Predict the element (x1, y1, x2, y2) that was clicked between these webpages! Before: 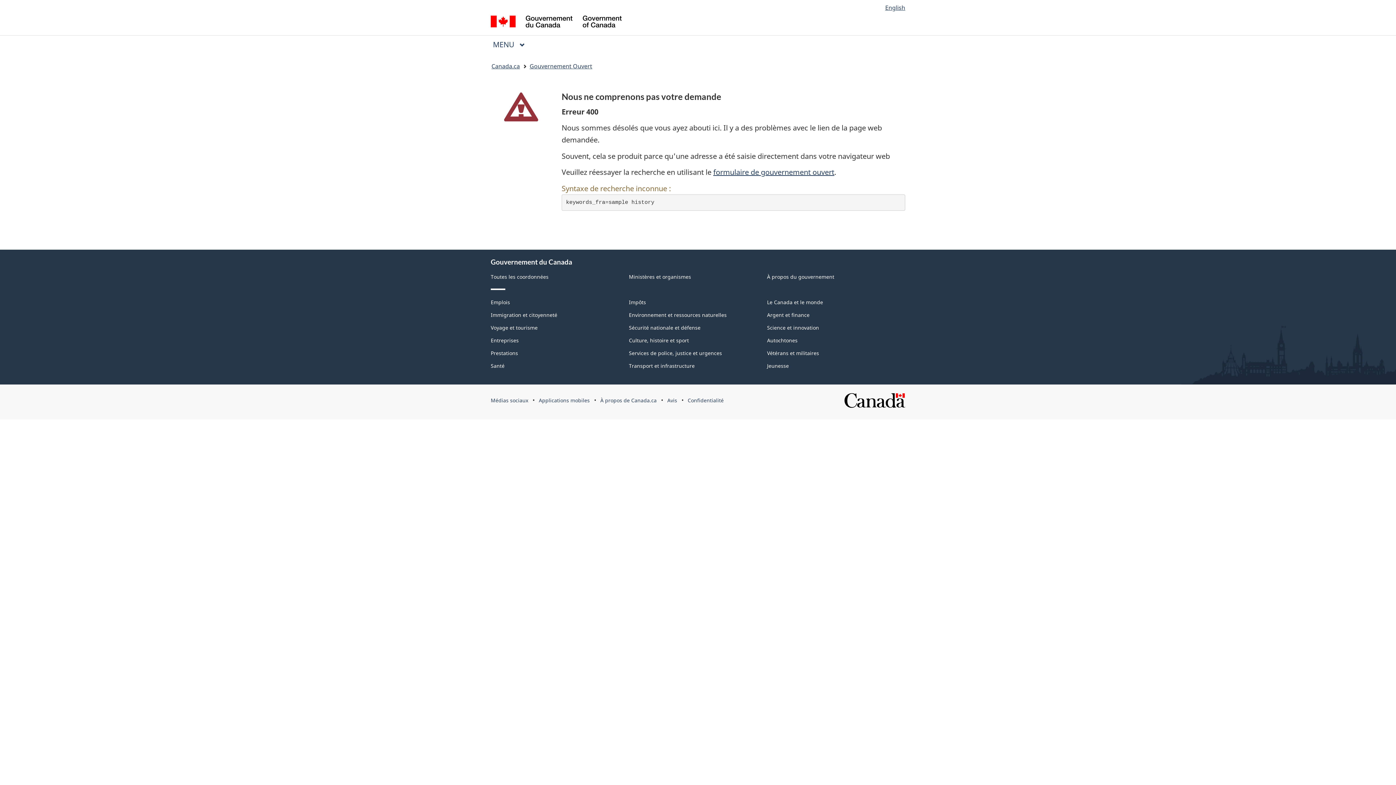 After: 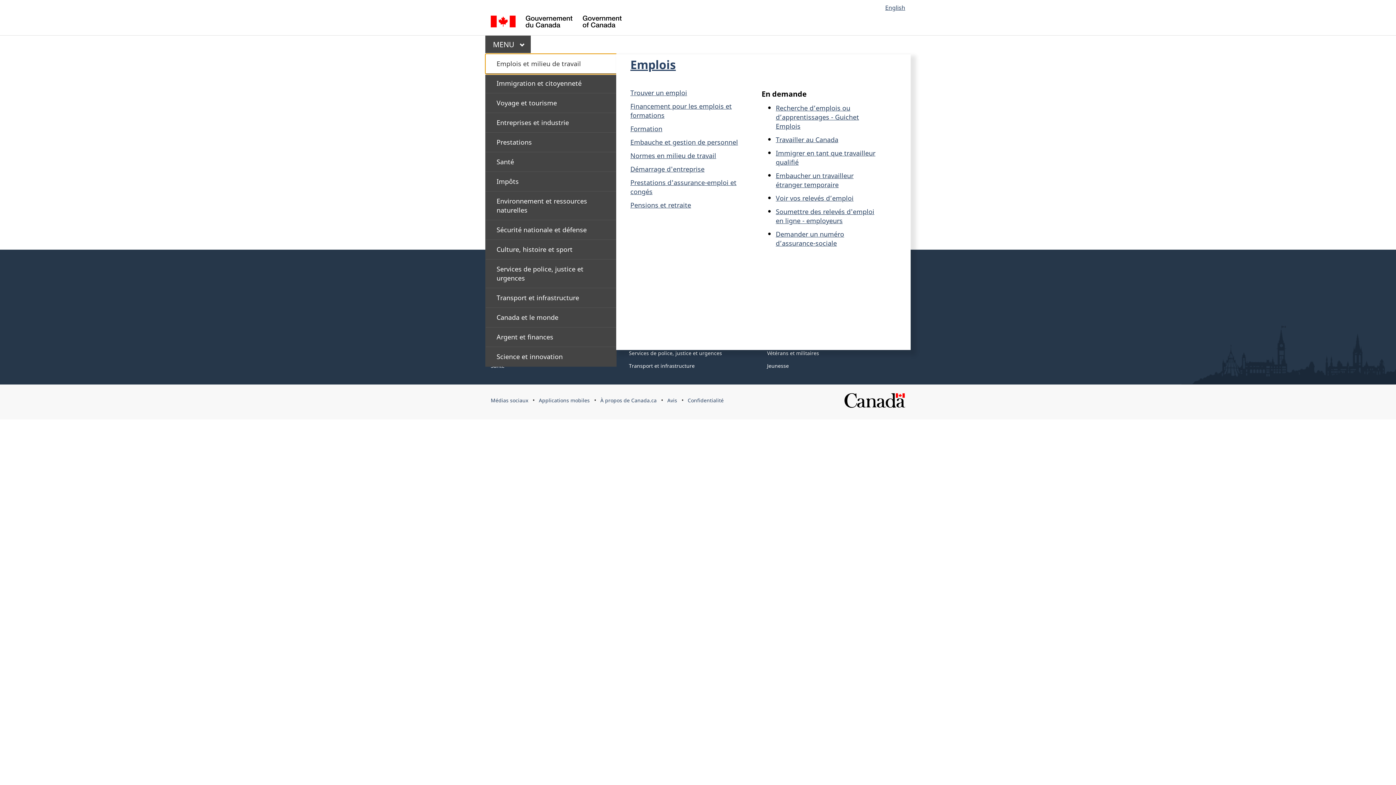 Action: bbox: (485, 35, 530, 53) label: Appuyez sur la barre d'espacement pour ouvrir ou sur la touche d'échappement pour fermer le menu. Utilisez les flèches haut et bas pour choisir un élément de sous-menu. Appuyez sur la touche Entrée ou sur la flèche vers la droite pour le développer, ou sur la flèche vers la gauche ou la touche Échap pour le réduire. Utilisez les flèches haut et bas pour choisir un élément de ce niveau et la touche Entrée pour y accéder.